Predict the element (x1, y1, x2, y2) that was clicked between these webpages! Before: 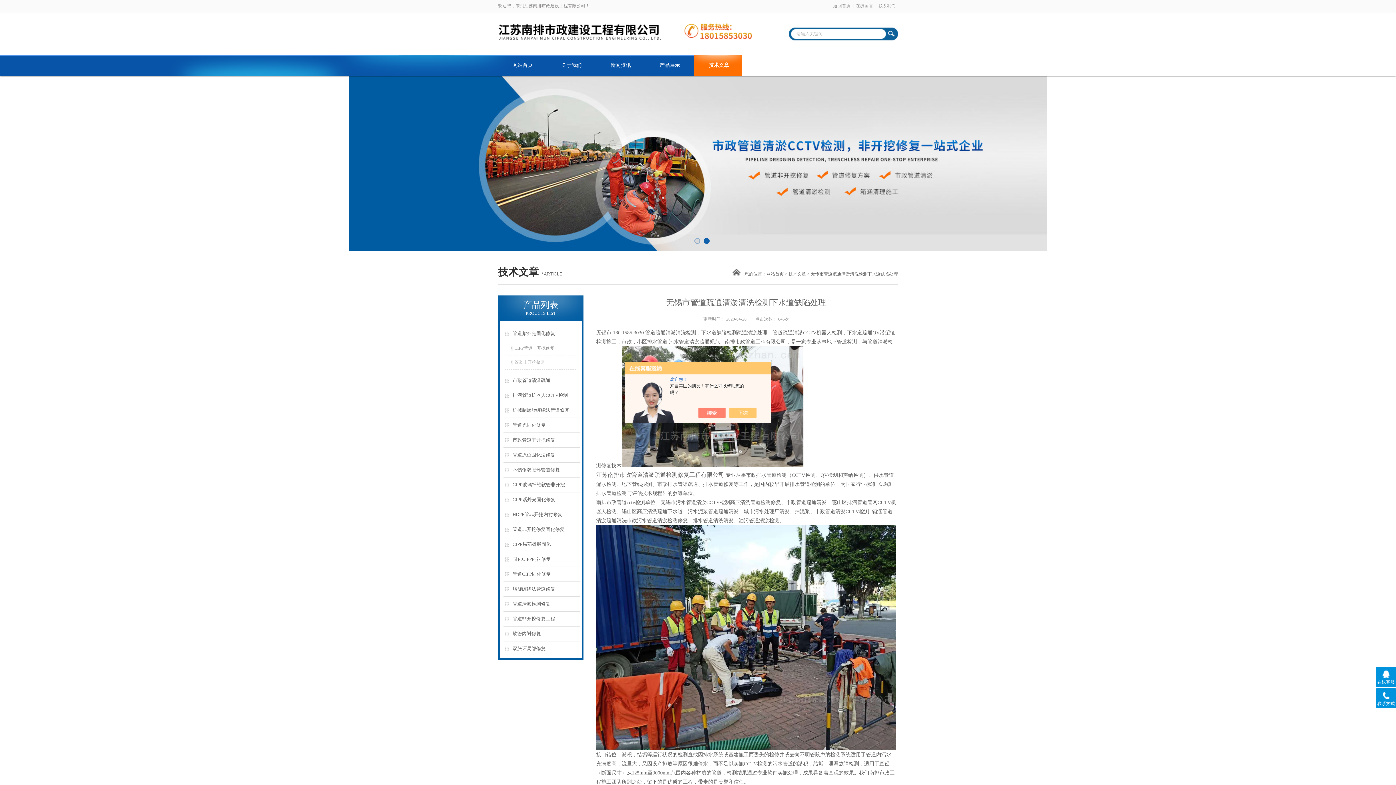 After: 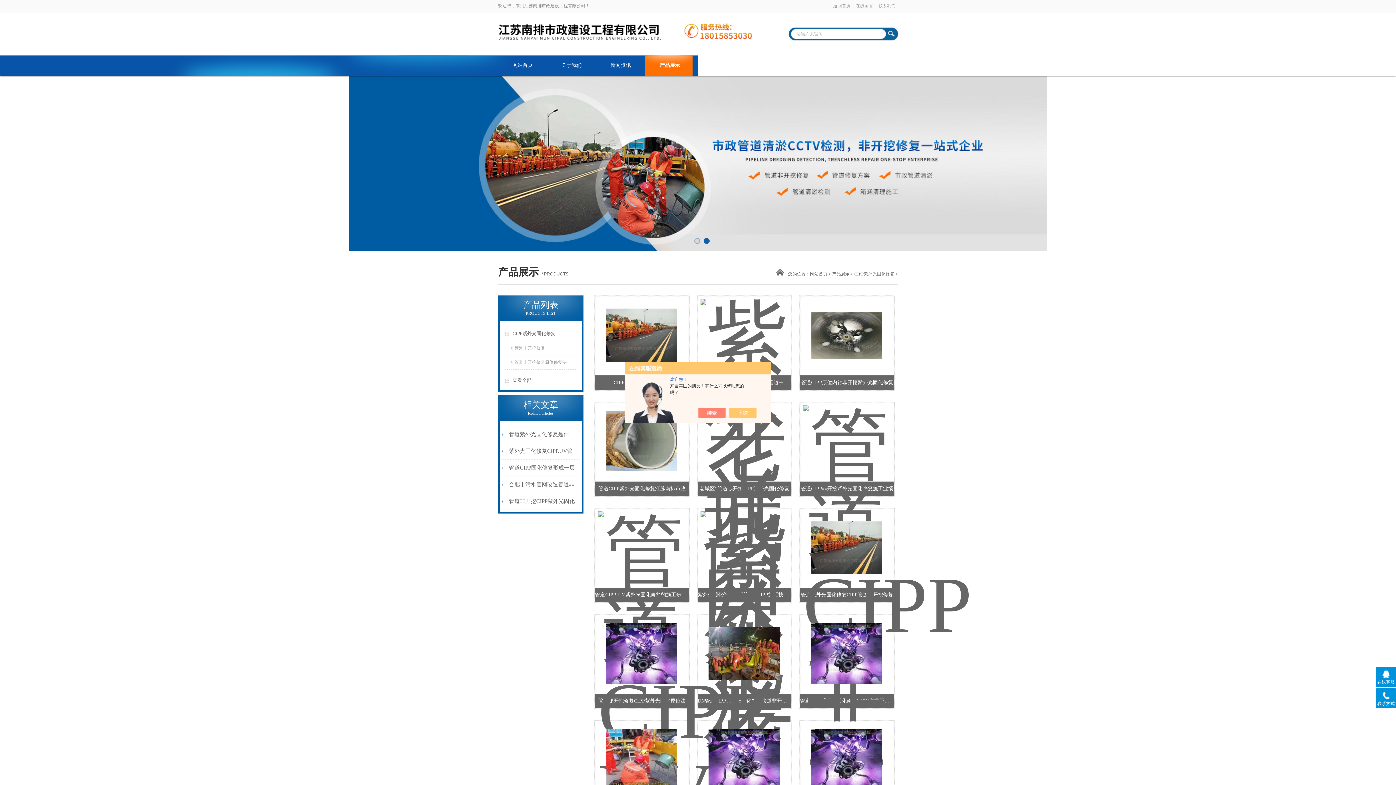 Action: bbox: (503, 492, 580, 507) label: CIPP紫外光固化修复